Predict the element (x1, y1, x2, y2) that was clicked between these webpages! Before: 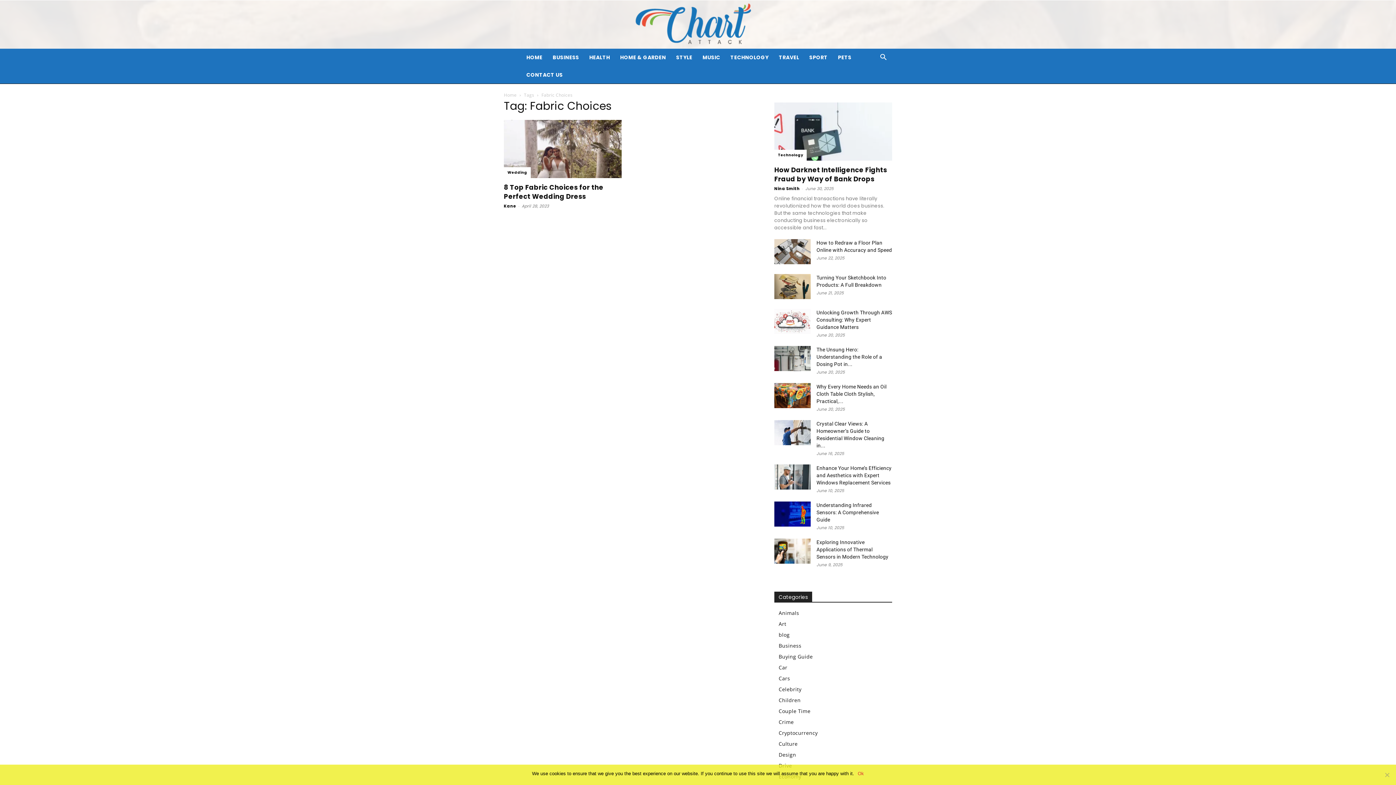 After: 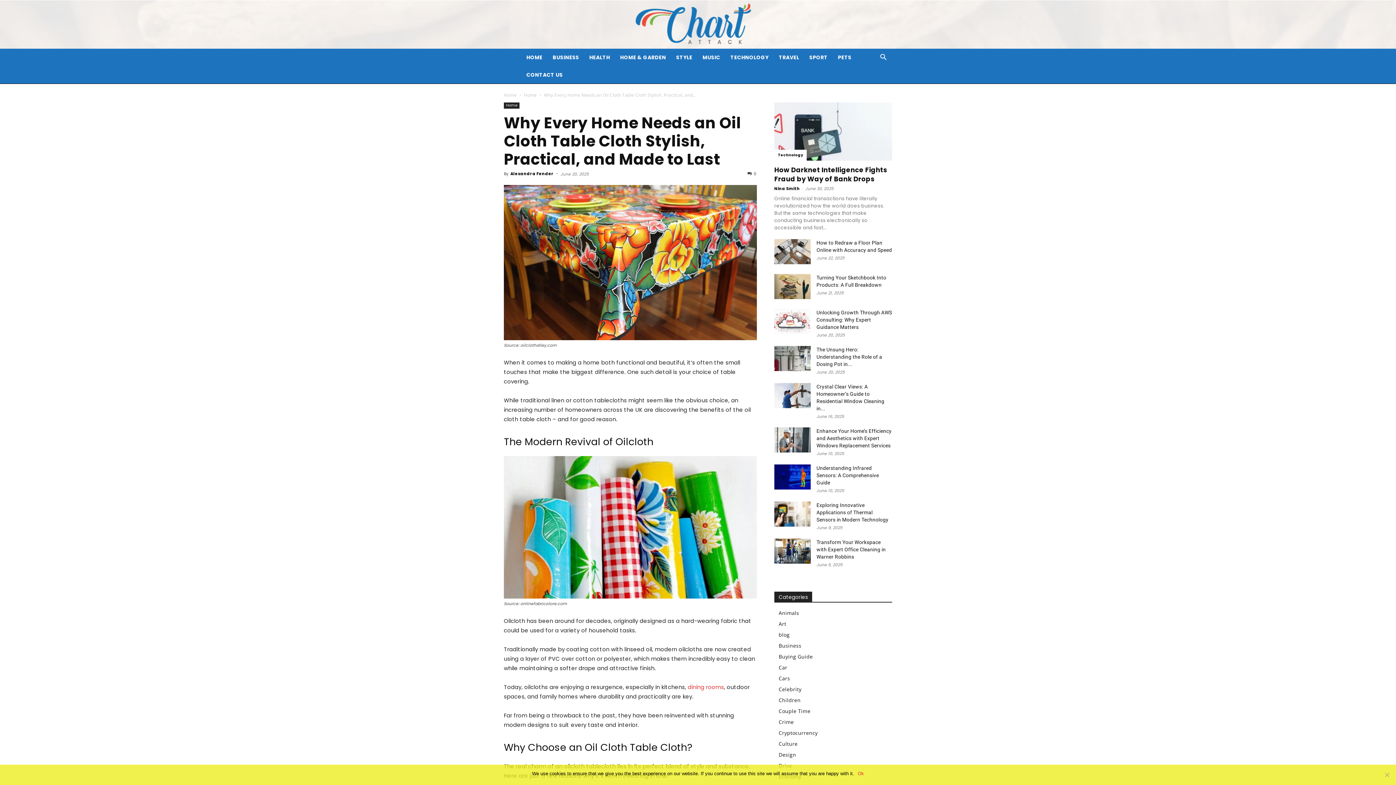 Action: bbox: (816, 384, 886, 404) label: Why Every Home Needs an Oil Cloth Table Cloth Stylish, Practical,...